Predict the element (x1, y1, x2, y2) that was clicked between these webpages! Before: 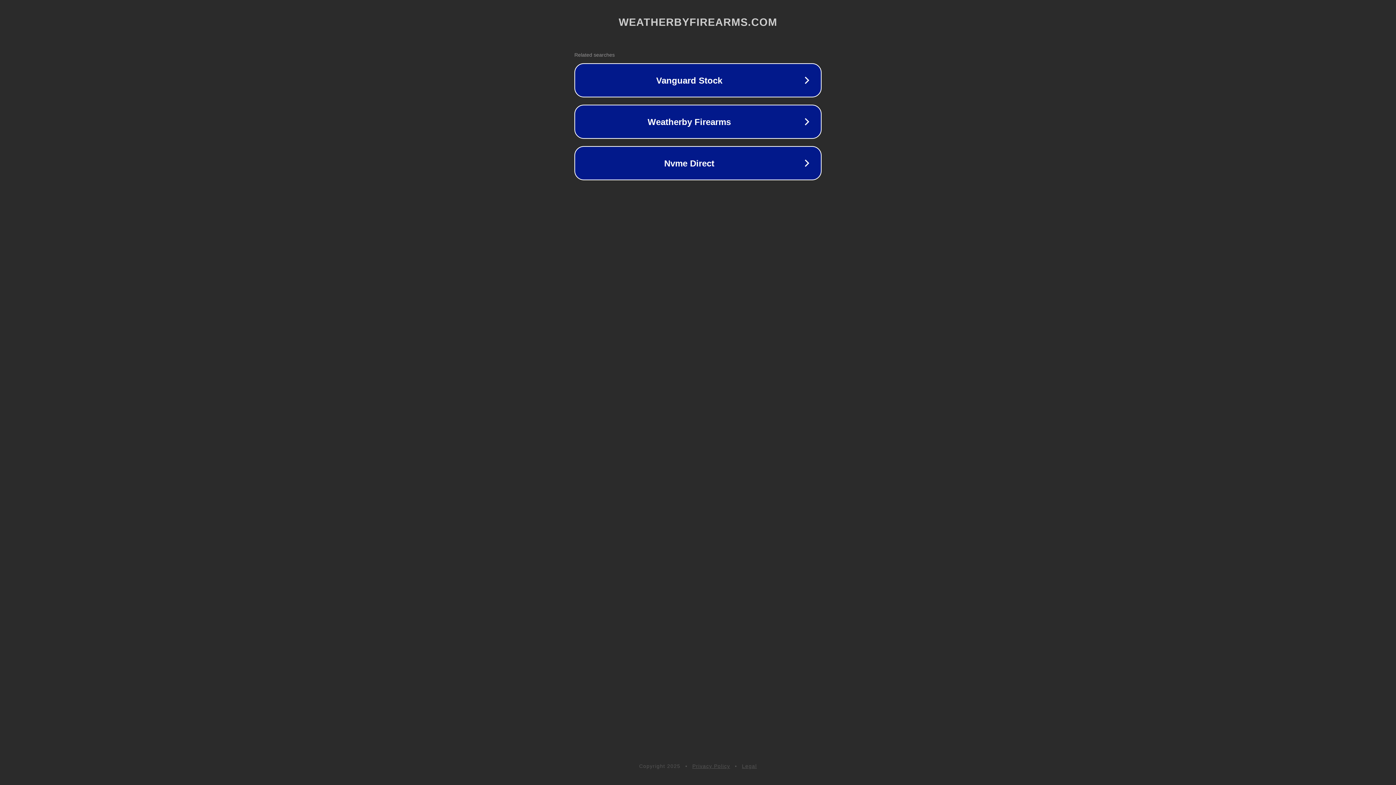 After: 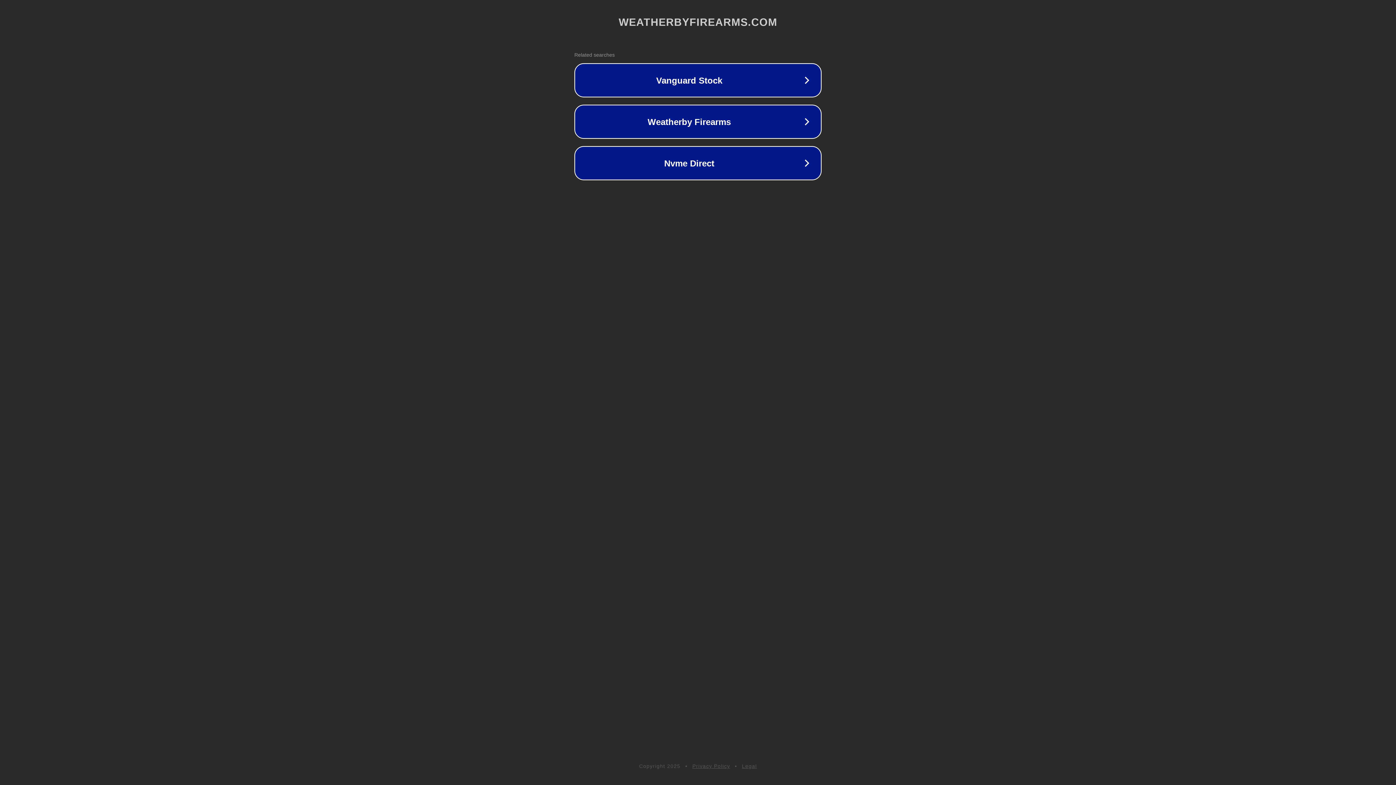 Action: label: Legal bbox: (742, 763, 757, 769)